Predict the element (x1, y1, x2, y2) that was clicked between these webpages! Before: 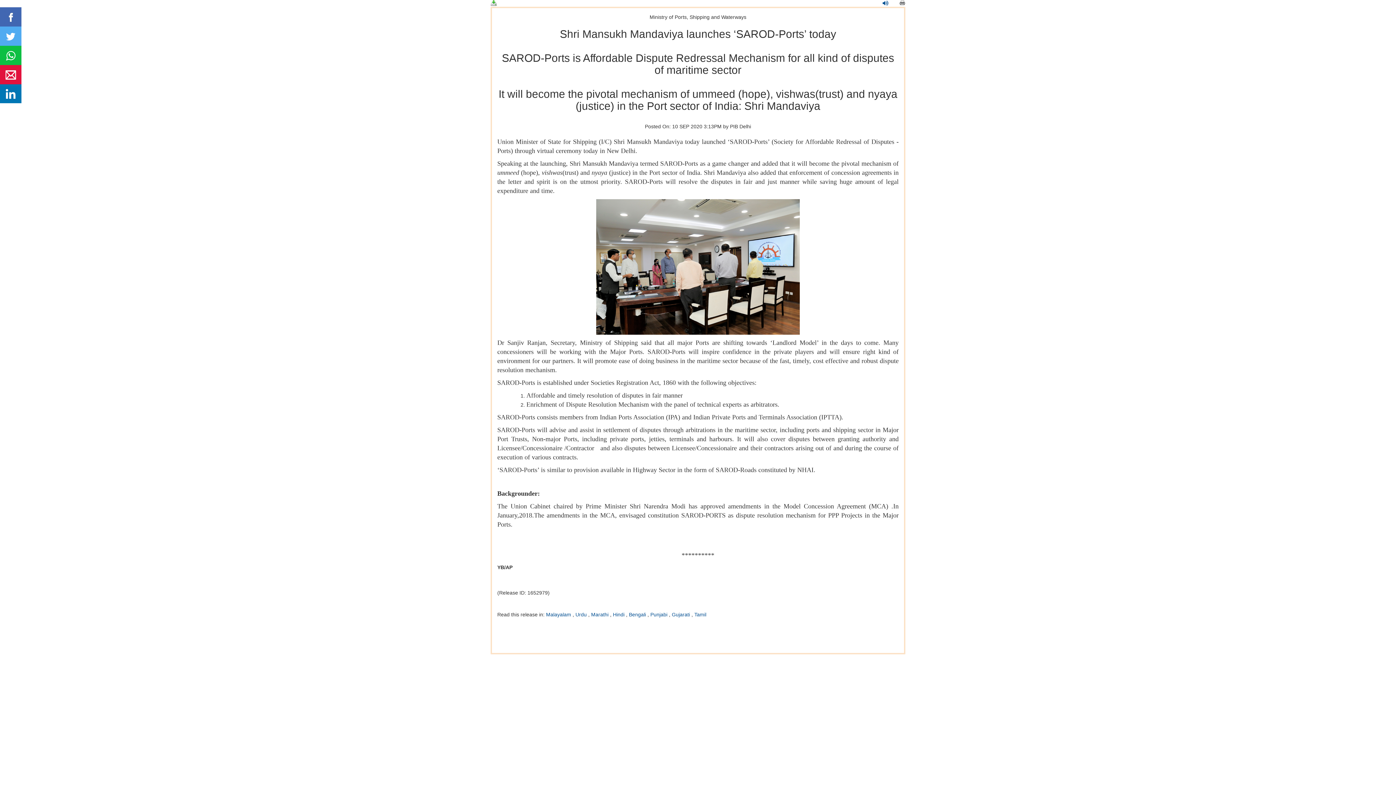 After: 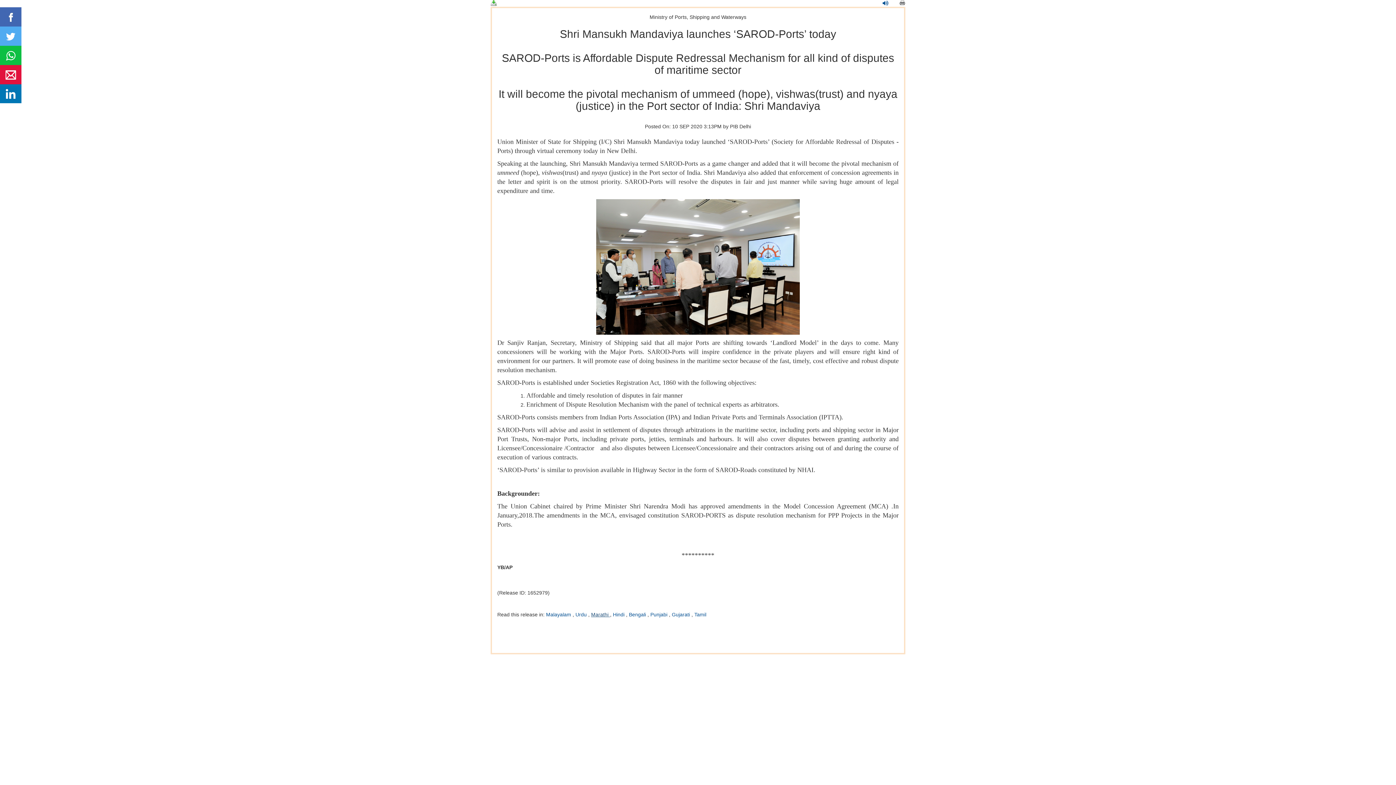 Action: bbox: (591, 612, 610, 617) label: Marathi 